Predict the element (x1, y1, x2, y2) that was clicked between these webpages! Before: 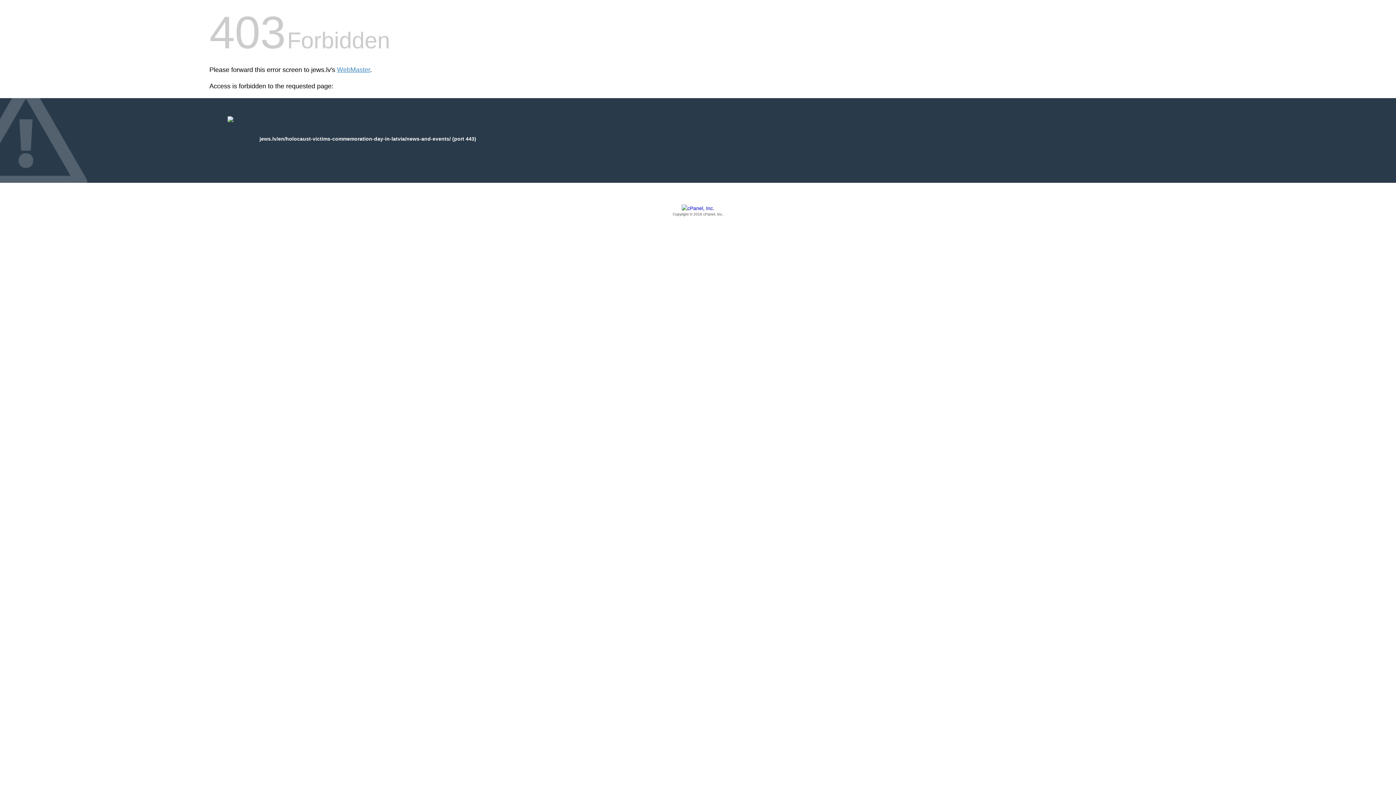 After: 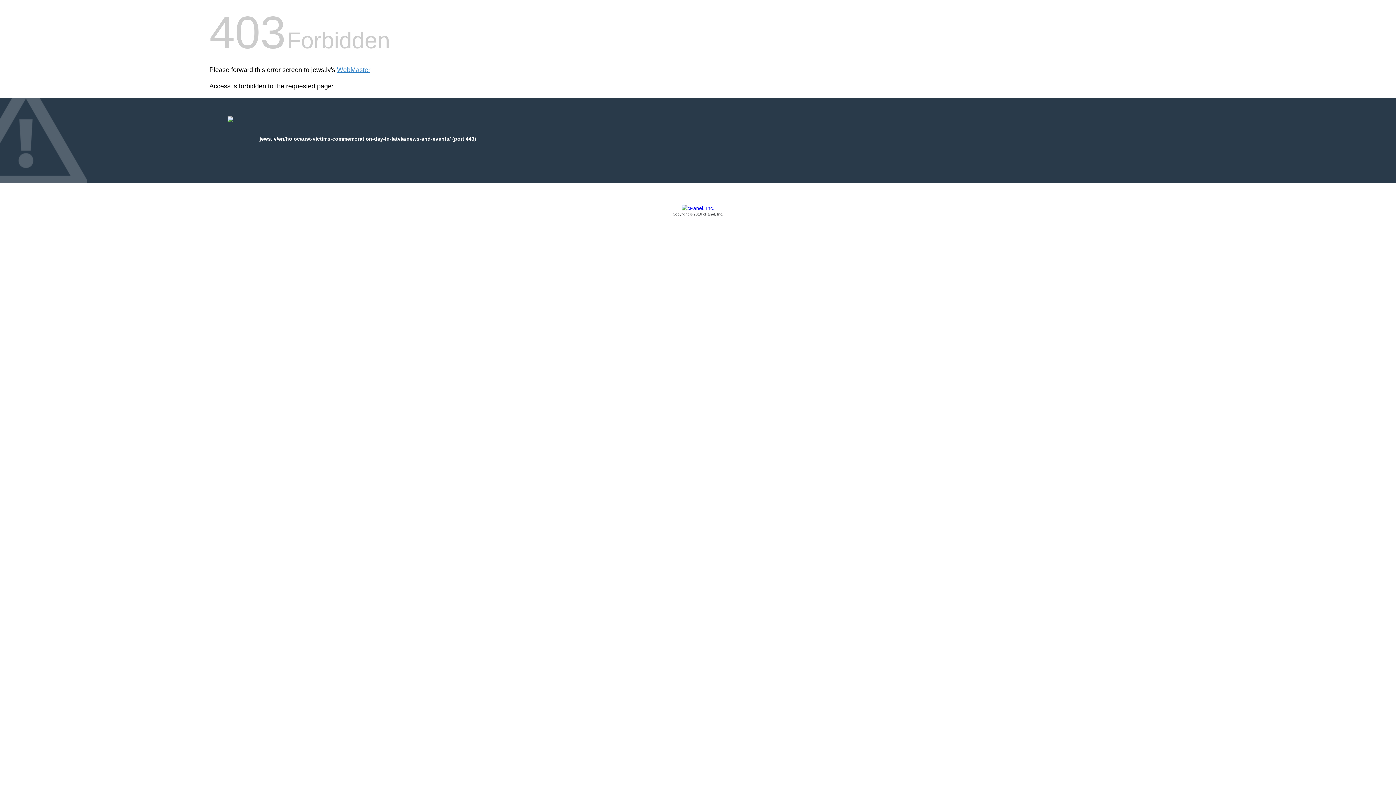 Action: bbox: (209, 205, 1186, 217) label: Copyright © 2016 cPanel, Inc.